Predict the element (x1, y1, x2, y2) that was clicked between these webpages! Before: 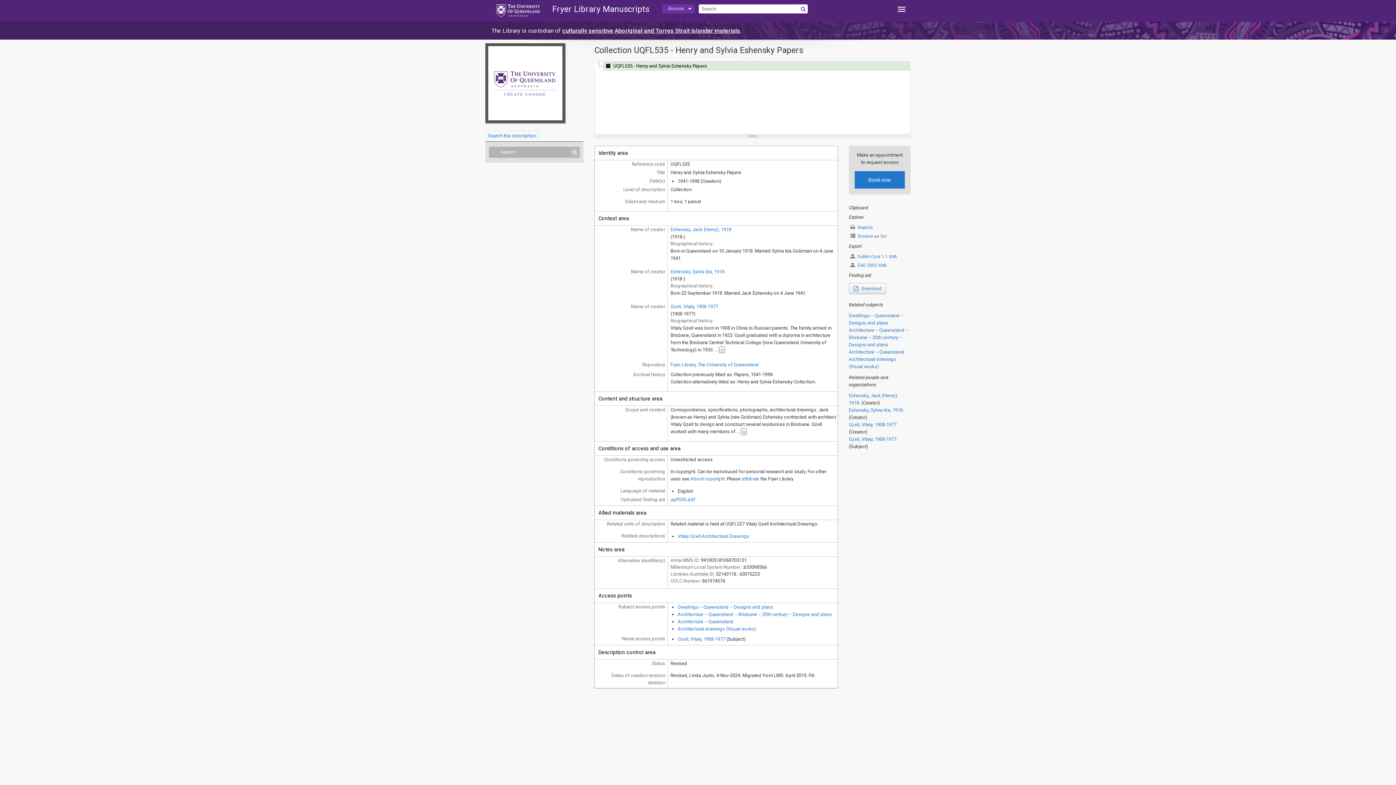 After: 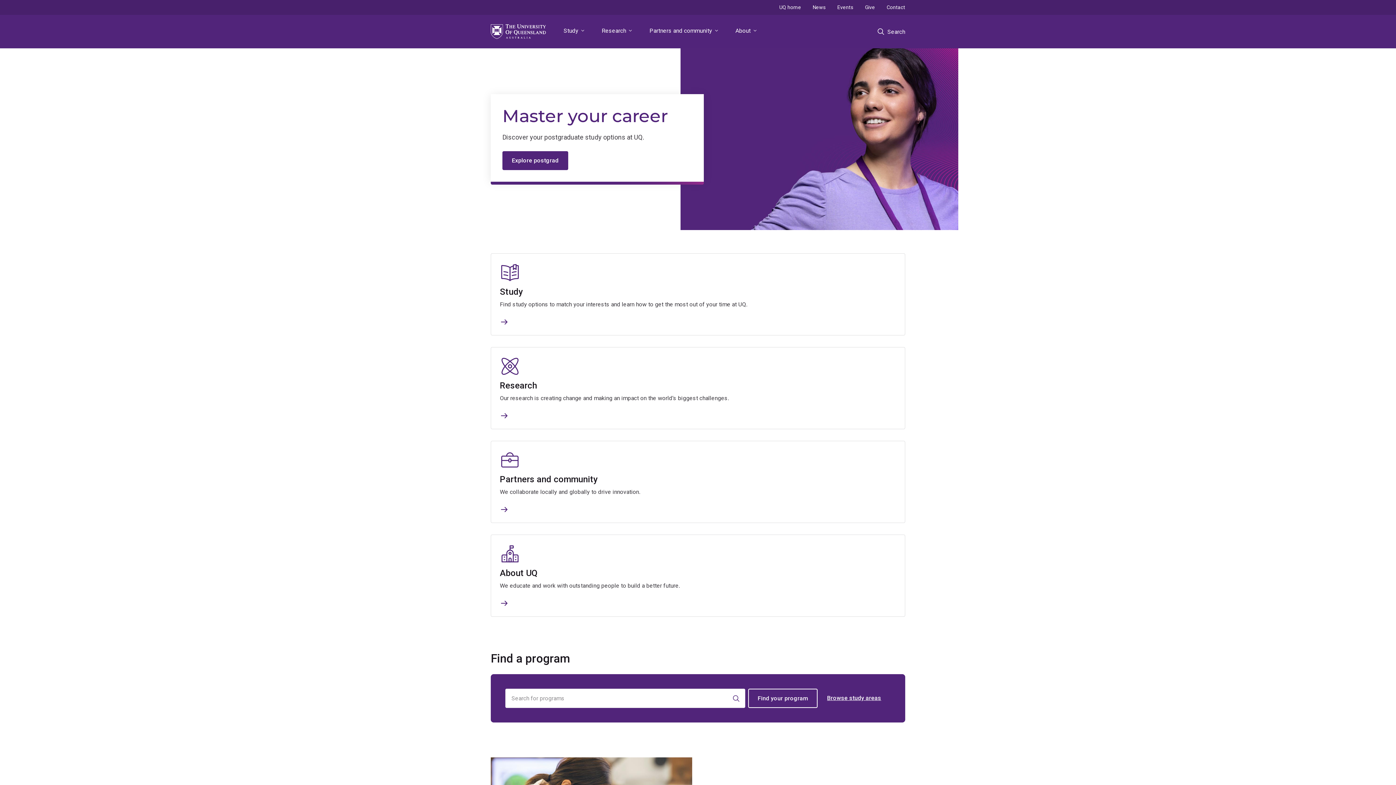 Action: bbox: (496, 3, 540, 17)